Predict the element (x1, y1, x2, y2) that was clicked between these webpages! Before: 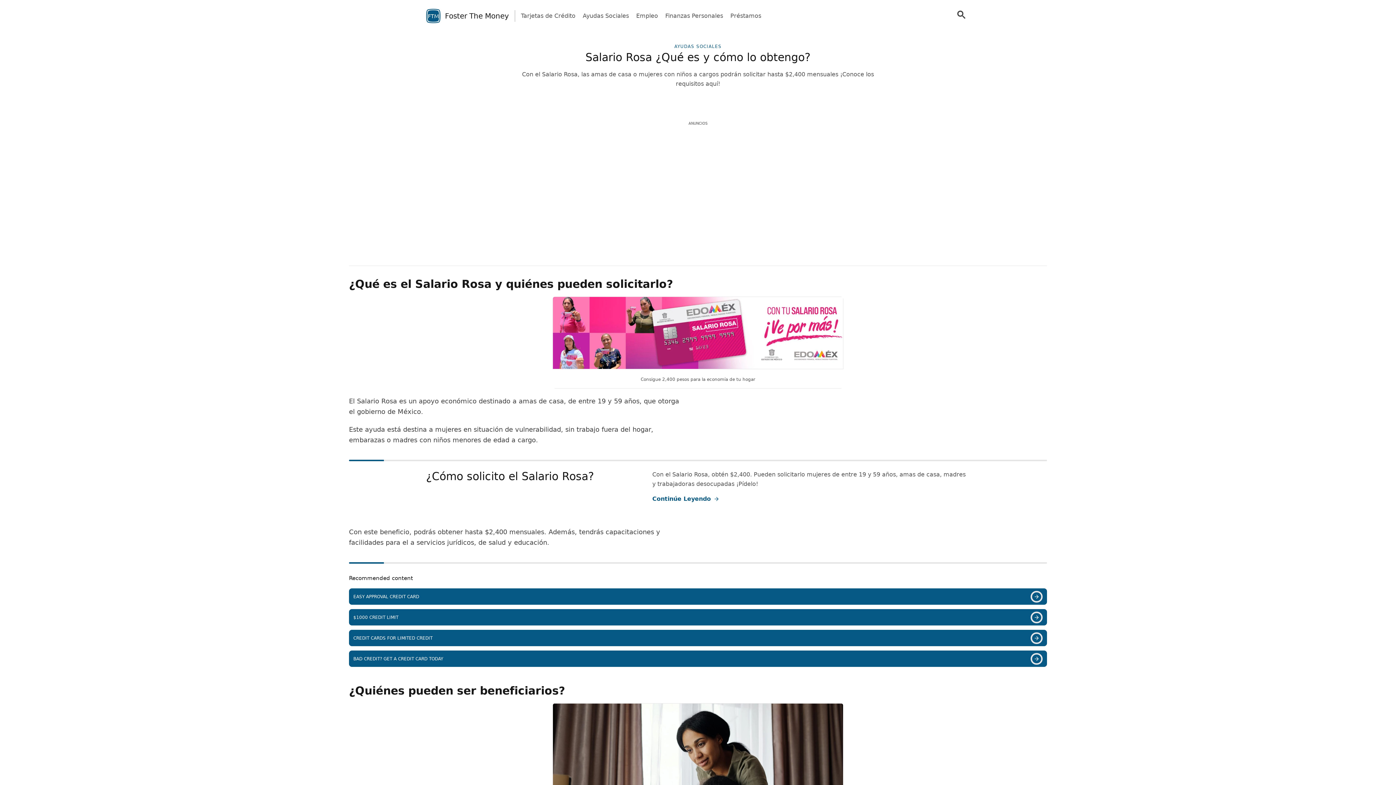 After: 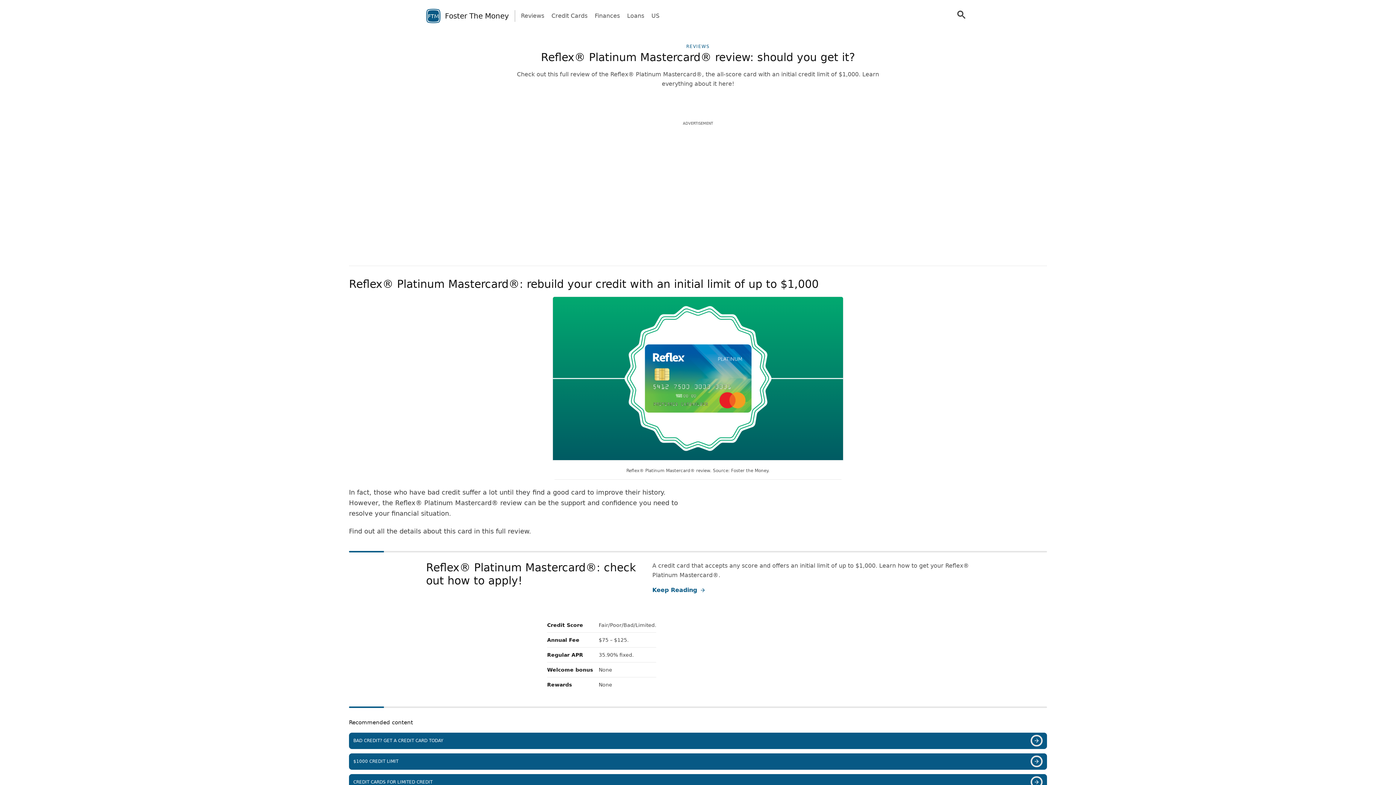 Action: label: $1000 CREDIT LIMIT bbox: (349, 609, 1047, 625)